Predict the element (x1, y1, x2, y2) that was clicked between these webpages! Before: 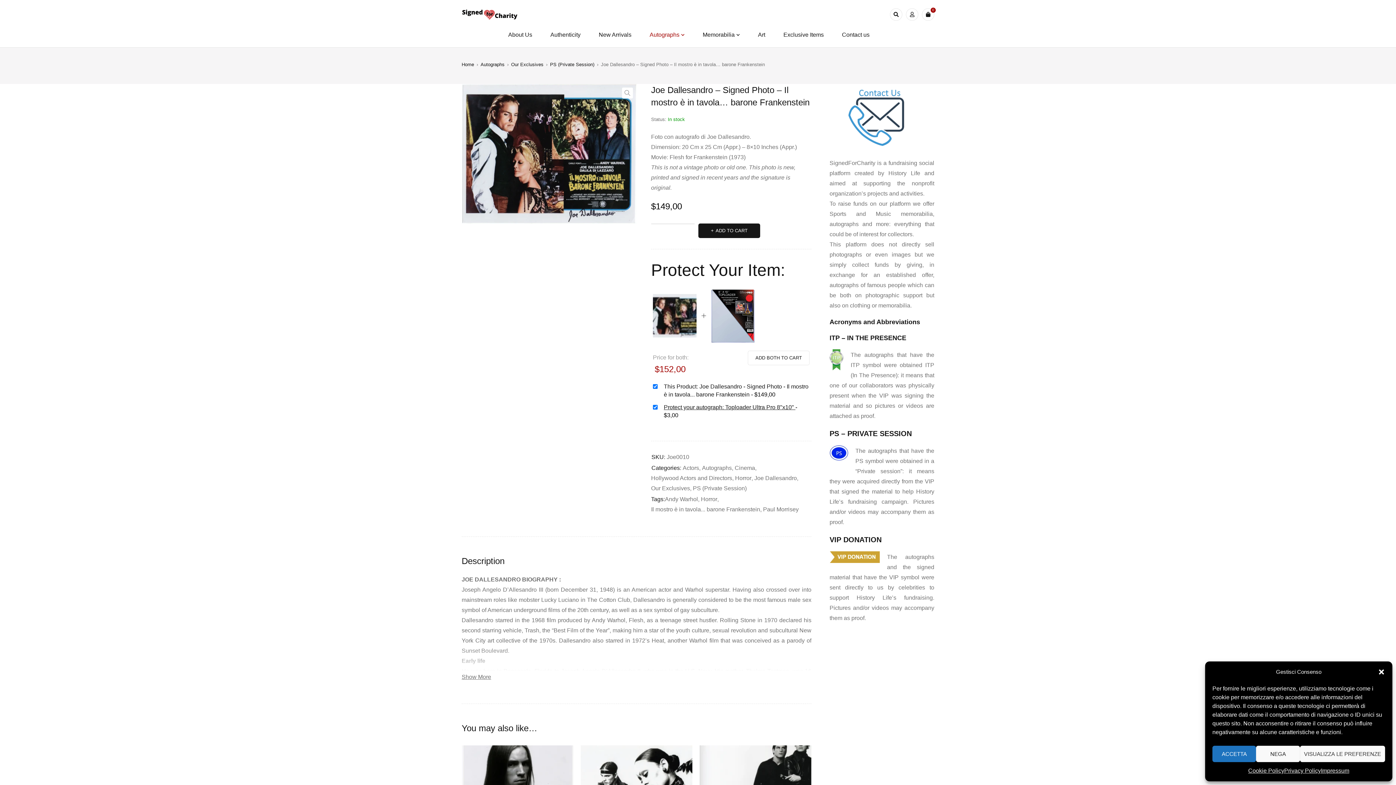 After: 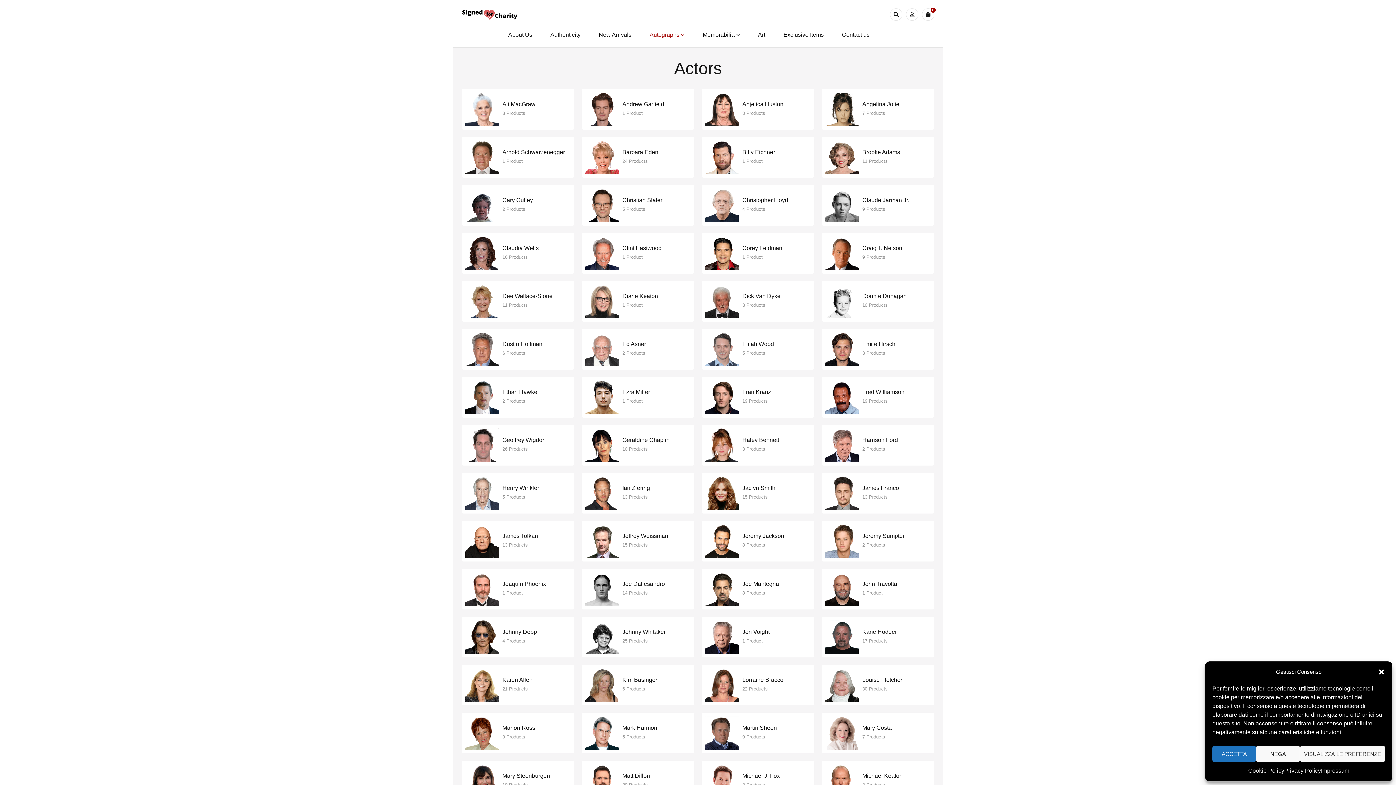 Action: label: Actors bbox: (682, 463, 699, 473)